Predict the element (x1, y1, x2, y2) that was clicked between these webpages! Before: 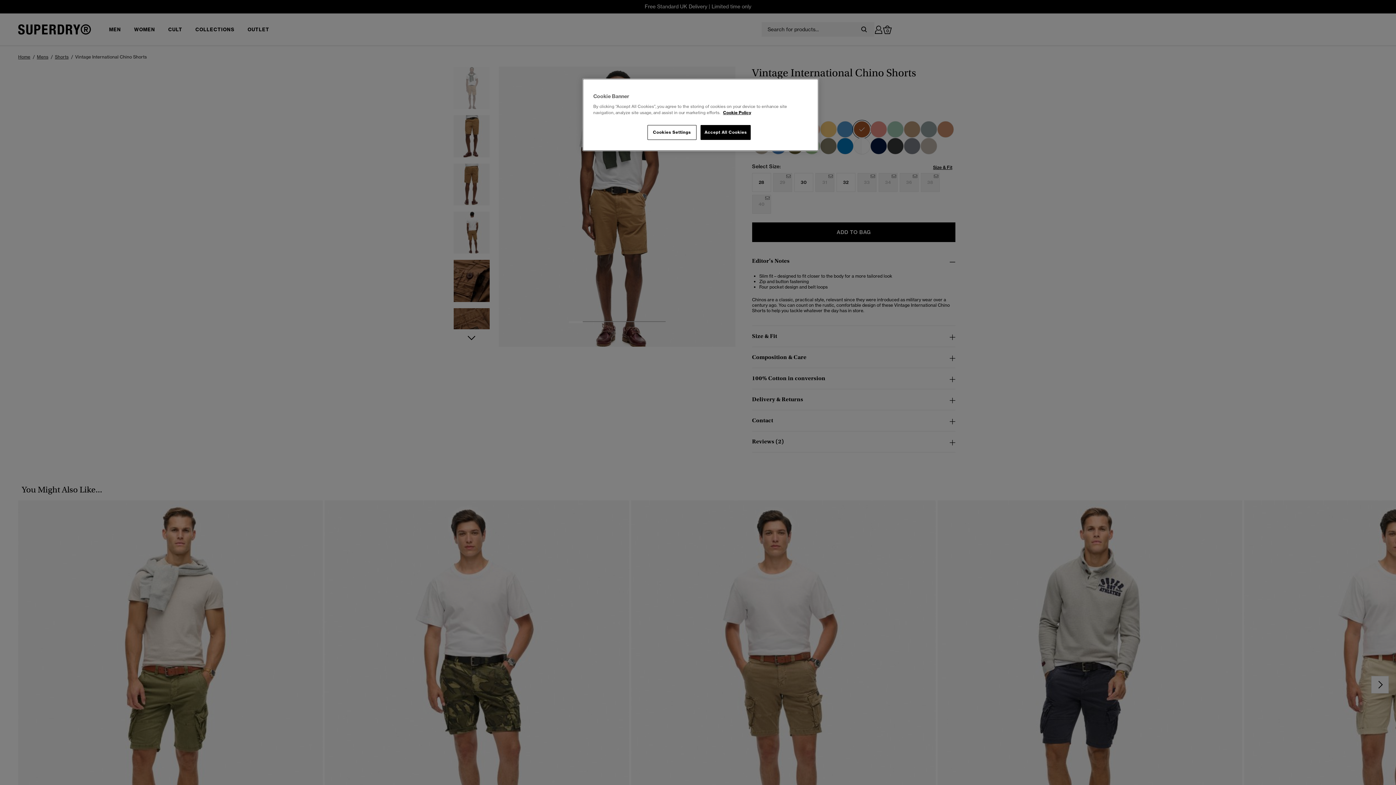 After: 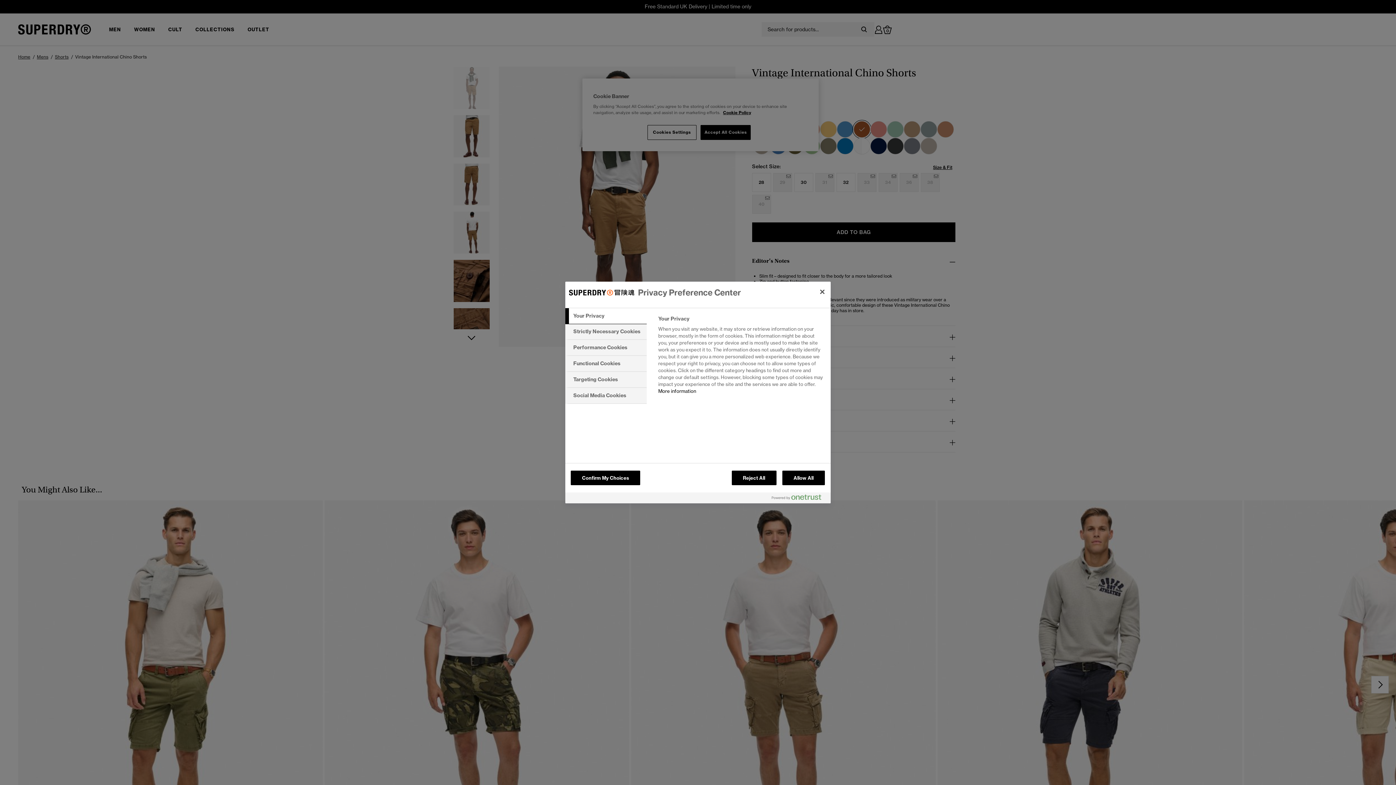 Action: label: Cookies Settings bbox: (647, 125, 696, 140)